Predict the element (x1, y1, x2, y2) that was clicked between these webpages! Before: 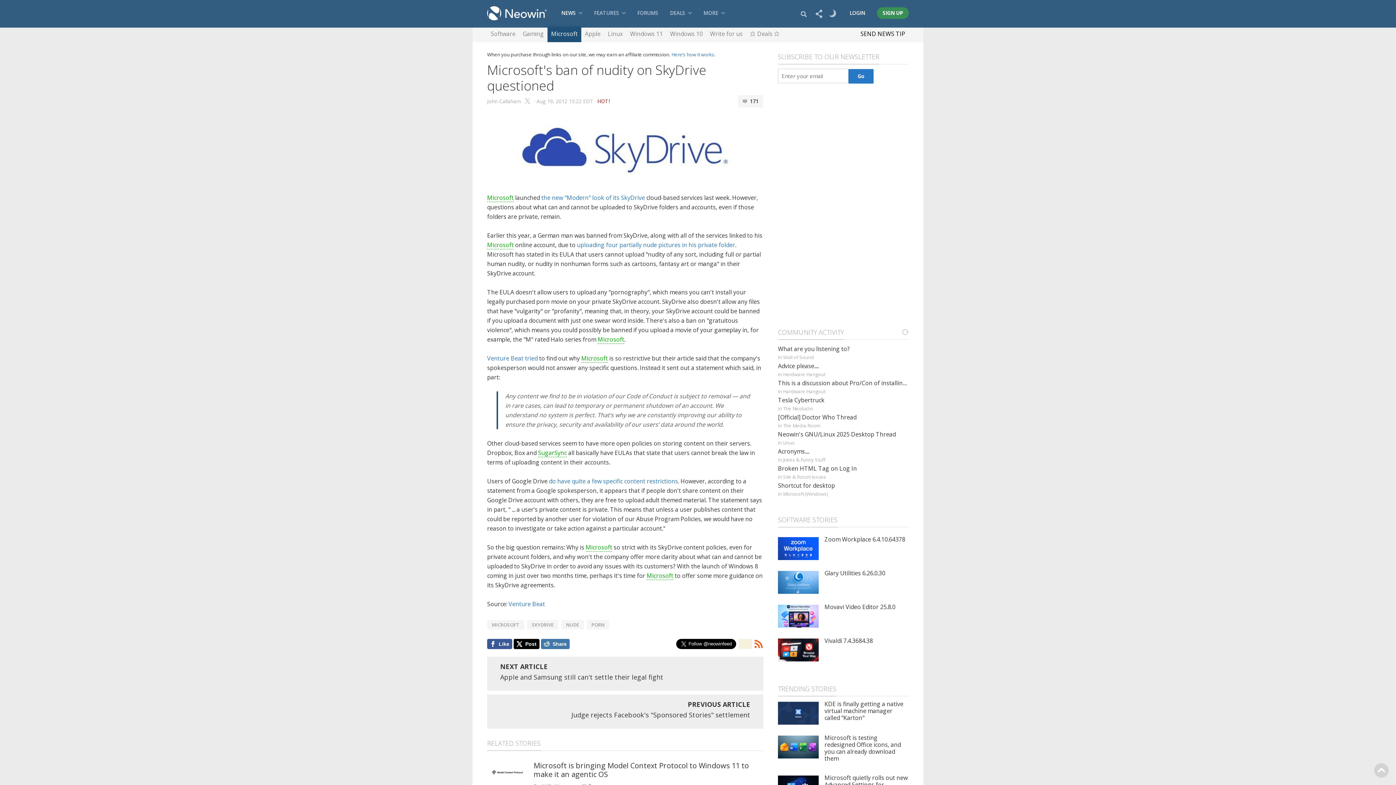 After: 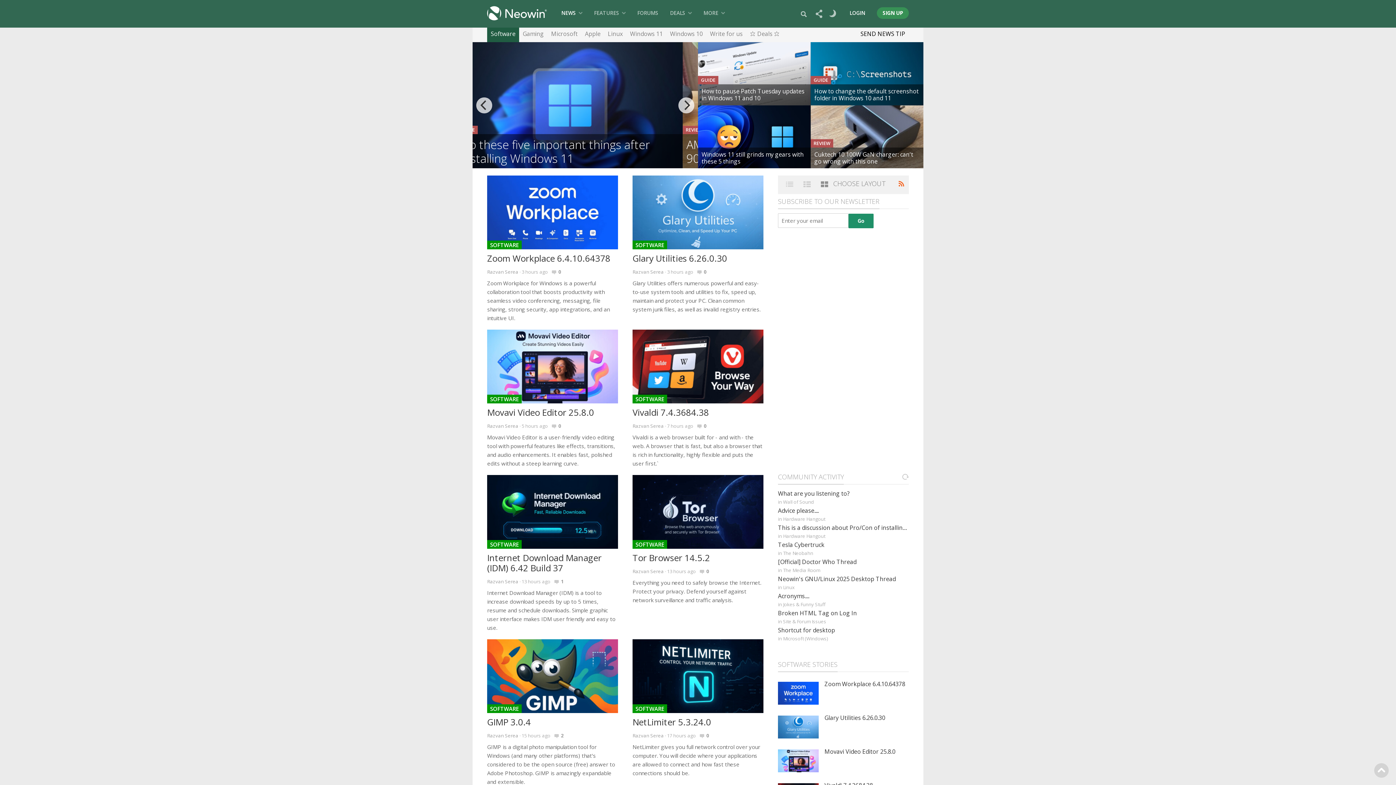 Action: bbox: (490, 26, 515, 42) label: Software